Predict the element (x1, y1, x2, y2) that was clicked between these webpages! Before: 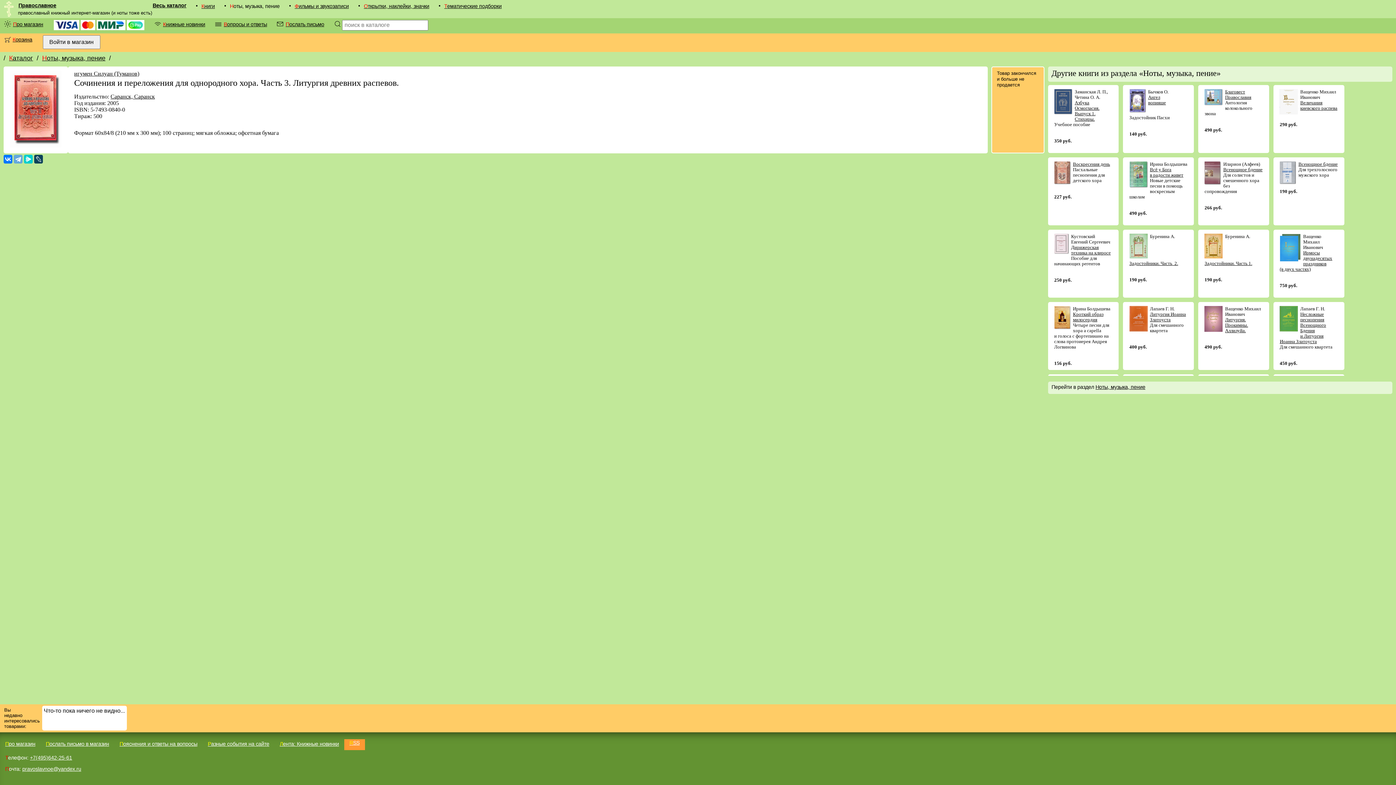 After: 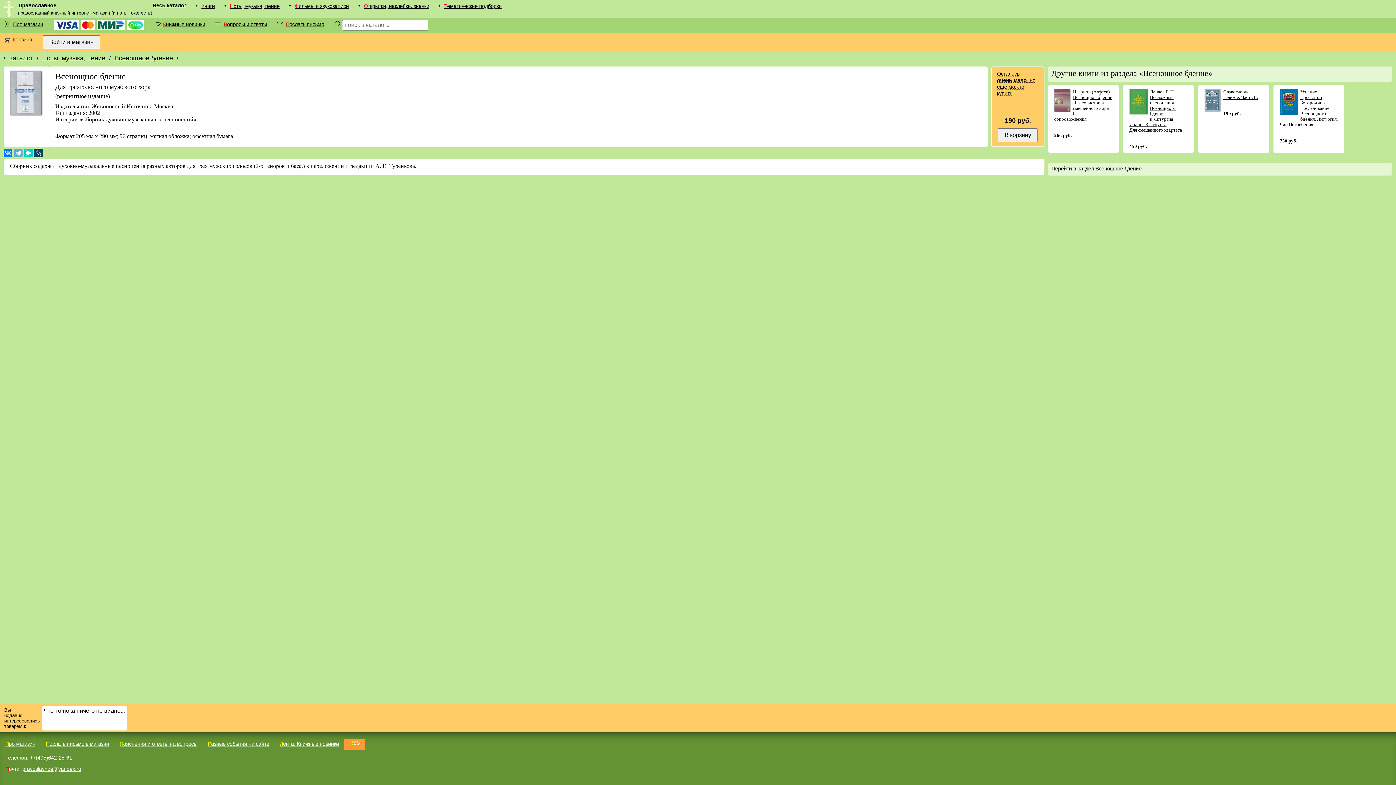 Action: bbox: (1298, 161, 1338, 166) label: Всенощное бдение